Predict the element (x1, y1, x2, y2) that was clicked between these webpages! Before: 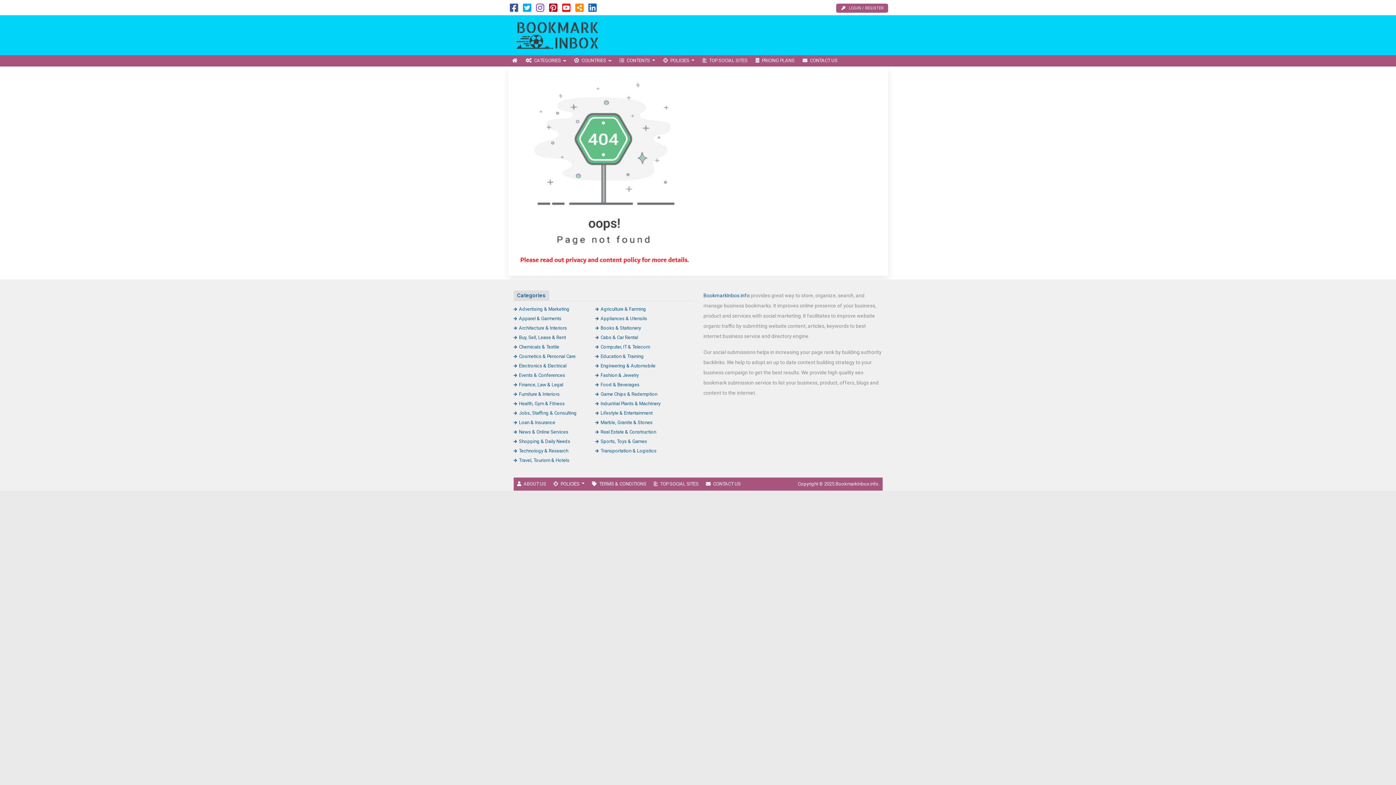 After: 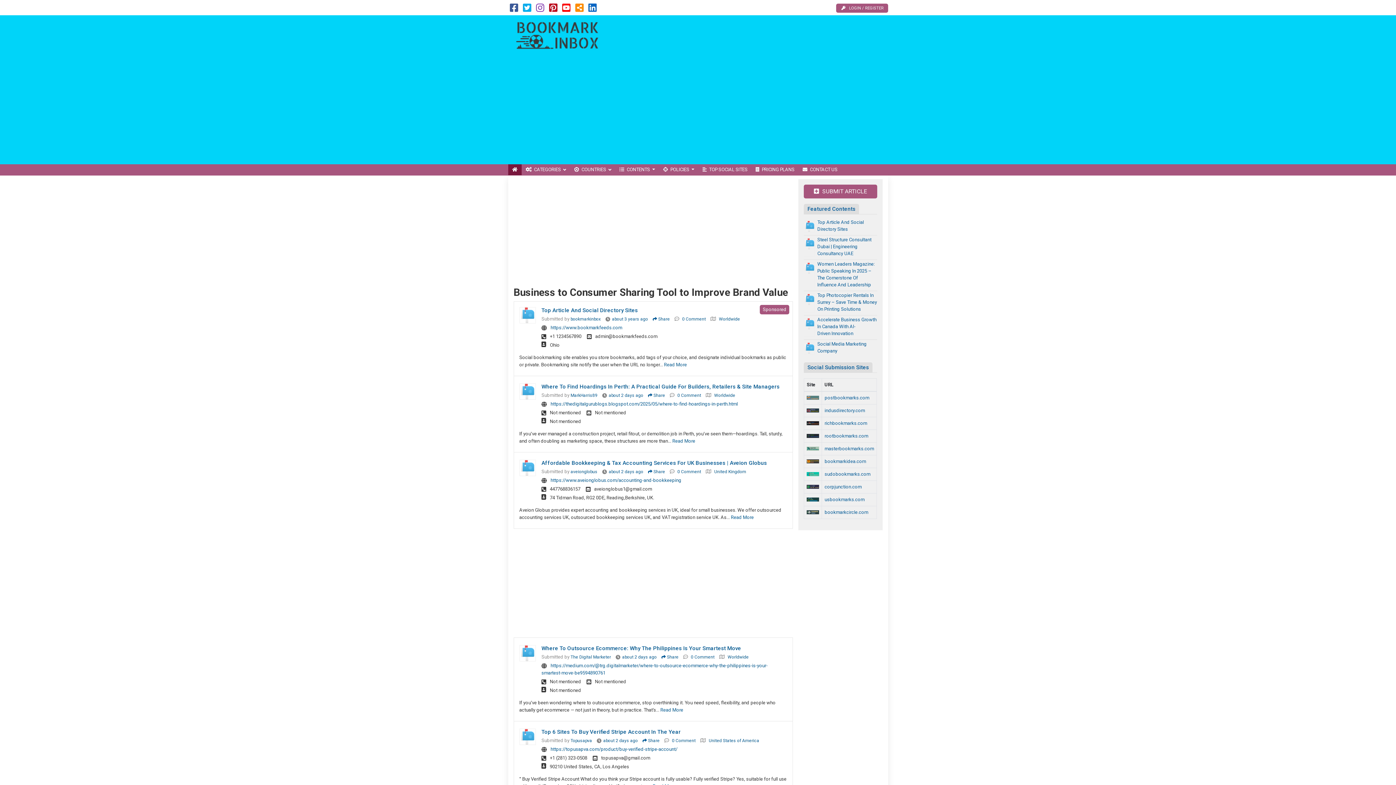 Action: label: HOME bbox: (508, 55, 521, 66)